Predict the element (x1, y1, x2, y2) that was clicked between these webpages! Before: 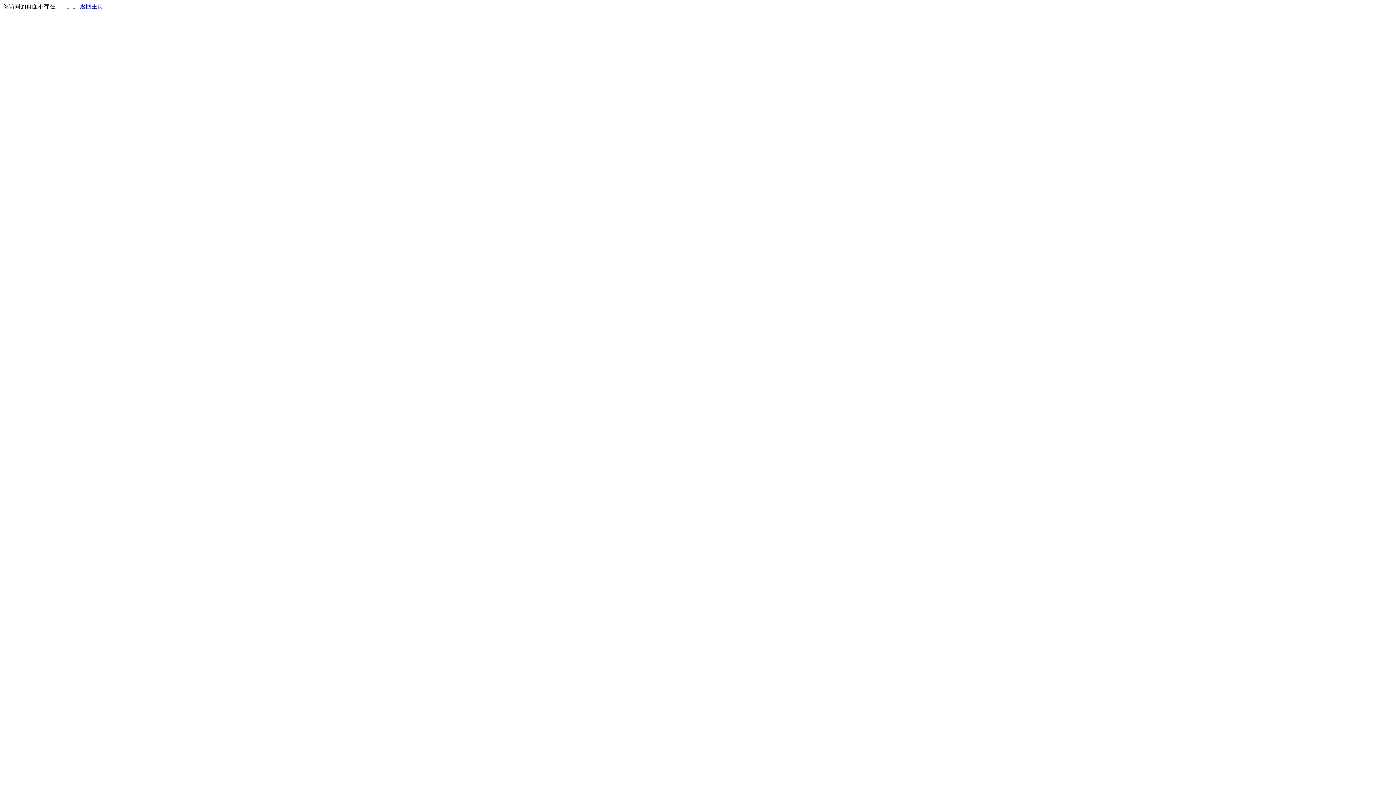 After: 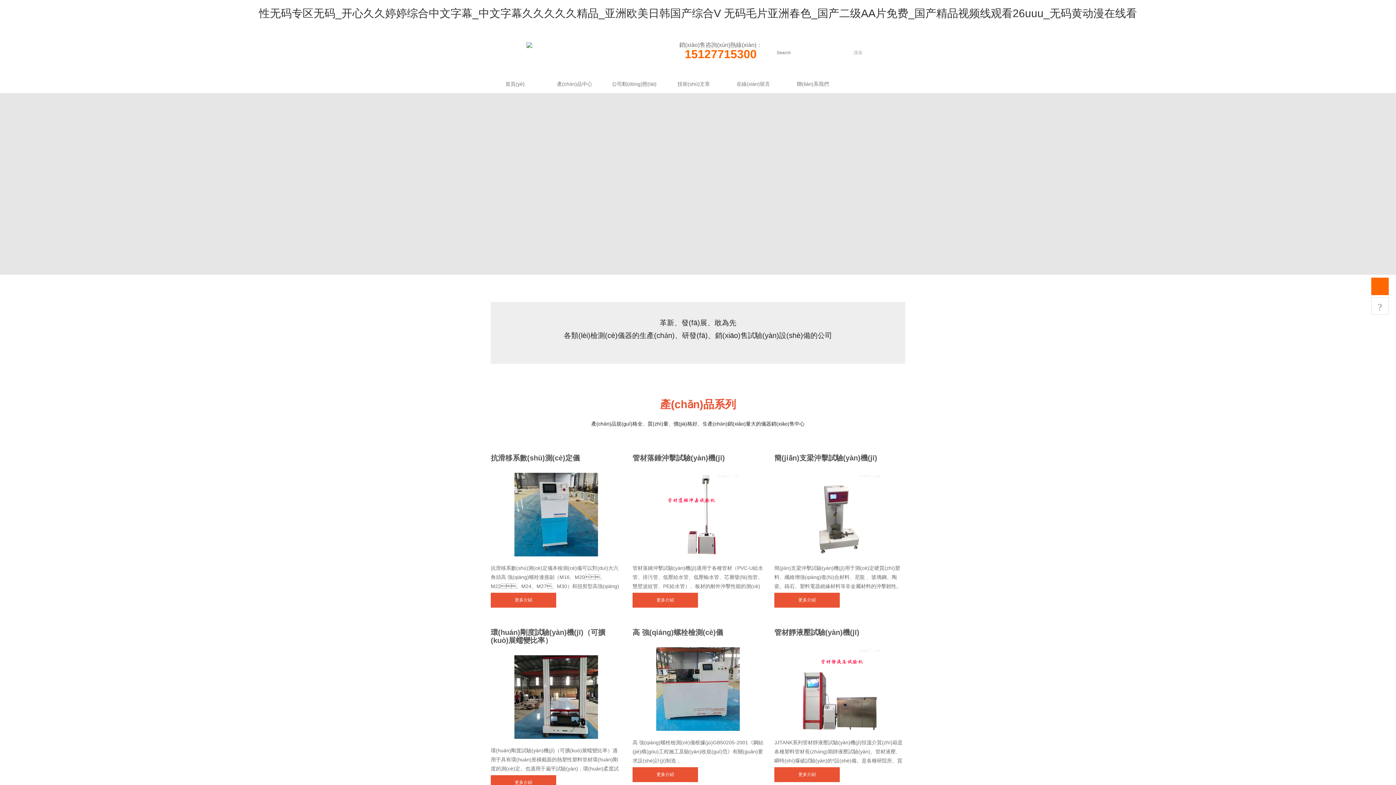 Action: bbox: (80, 3, 103, 9) label: 返回主页